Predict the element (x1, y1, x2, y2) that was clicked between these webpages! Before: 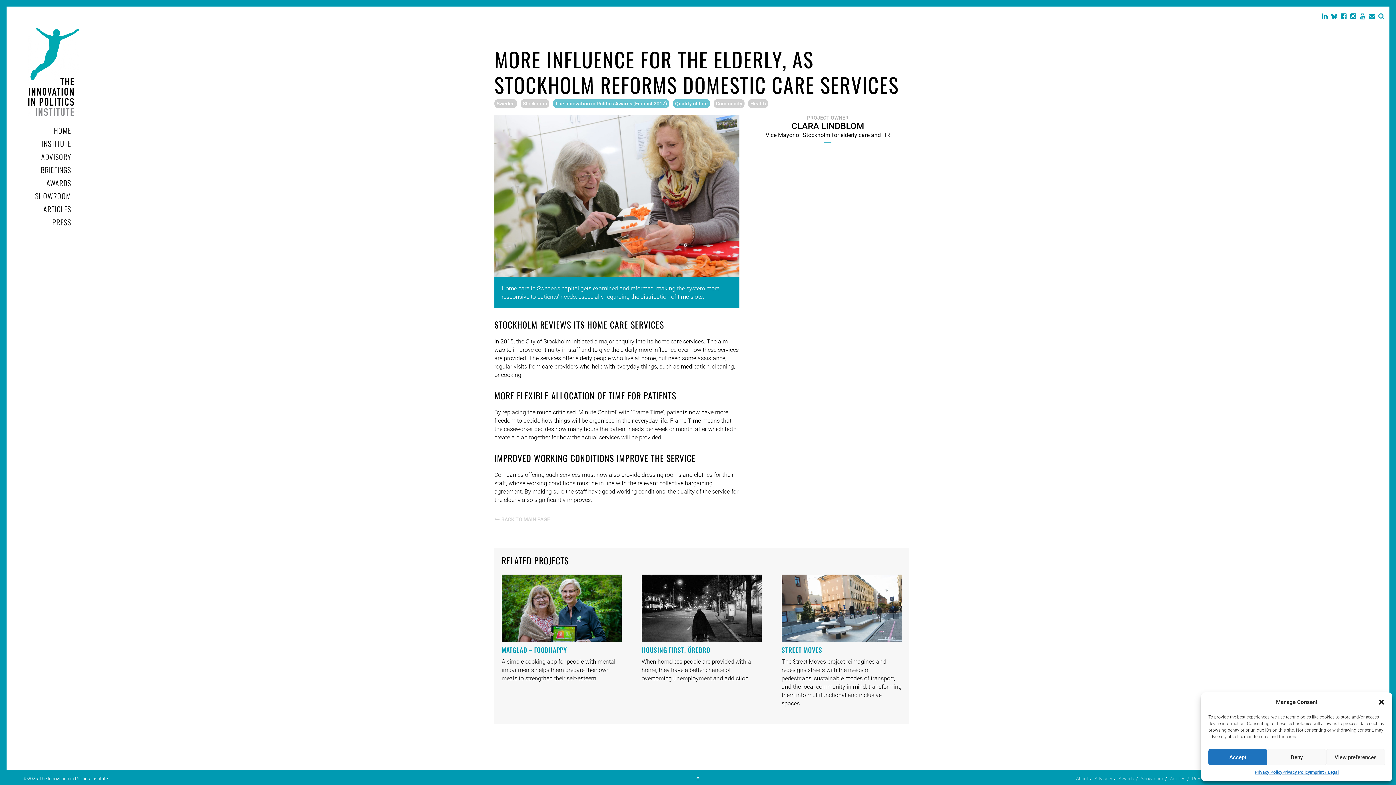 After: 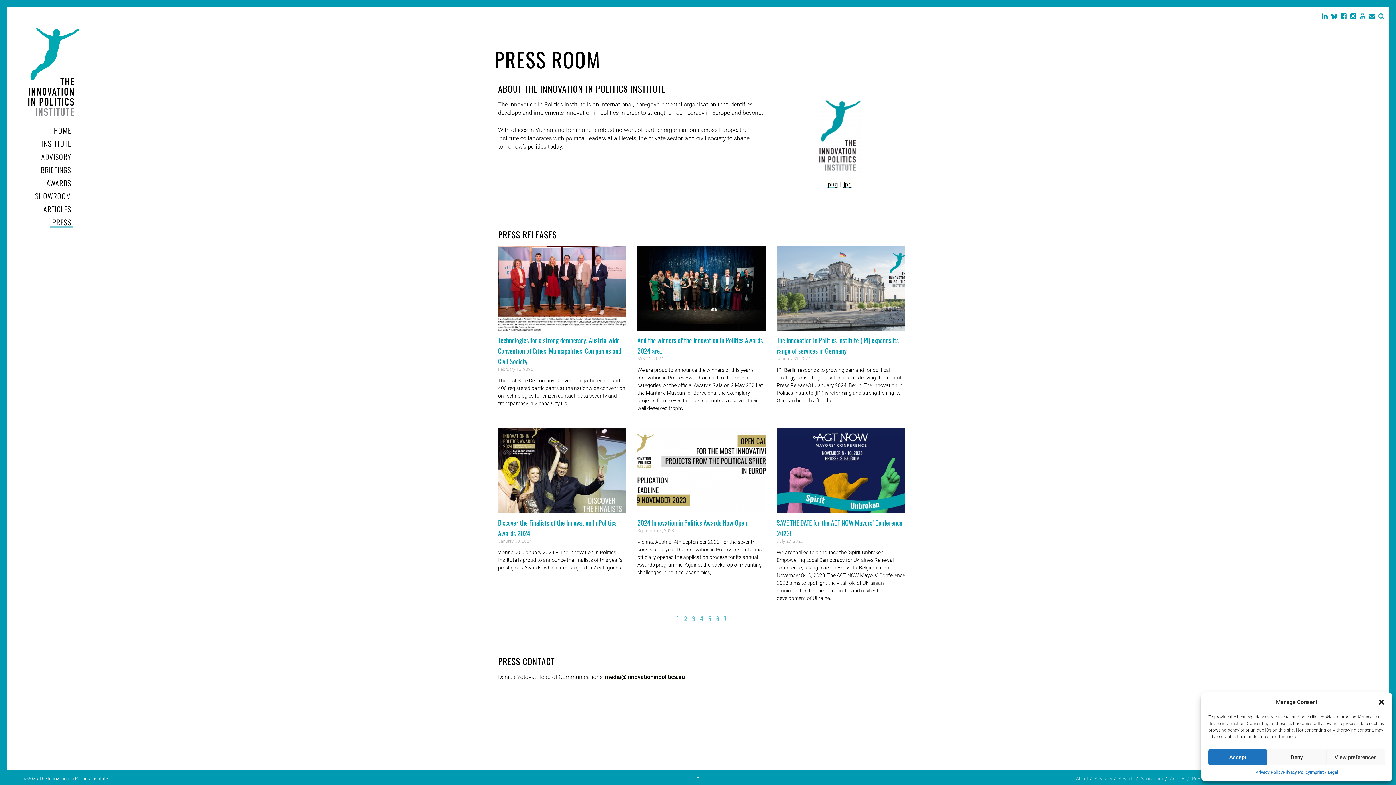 Action: label: PRESS bbox: (49, 216, 73, 227)